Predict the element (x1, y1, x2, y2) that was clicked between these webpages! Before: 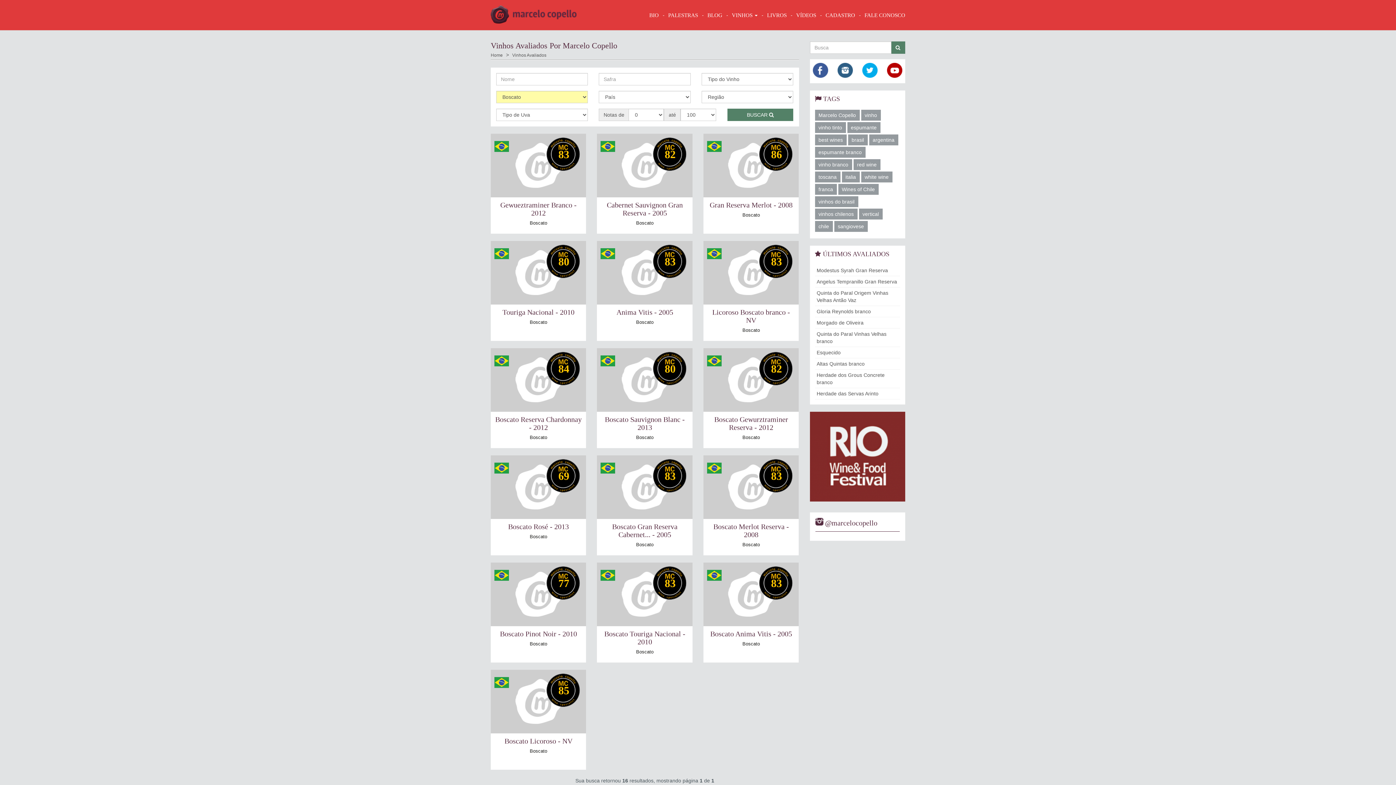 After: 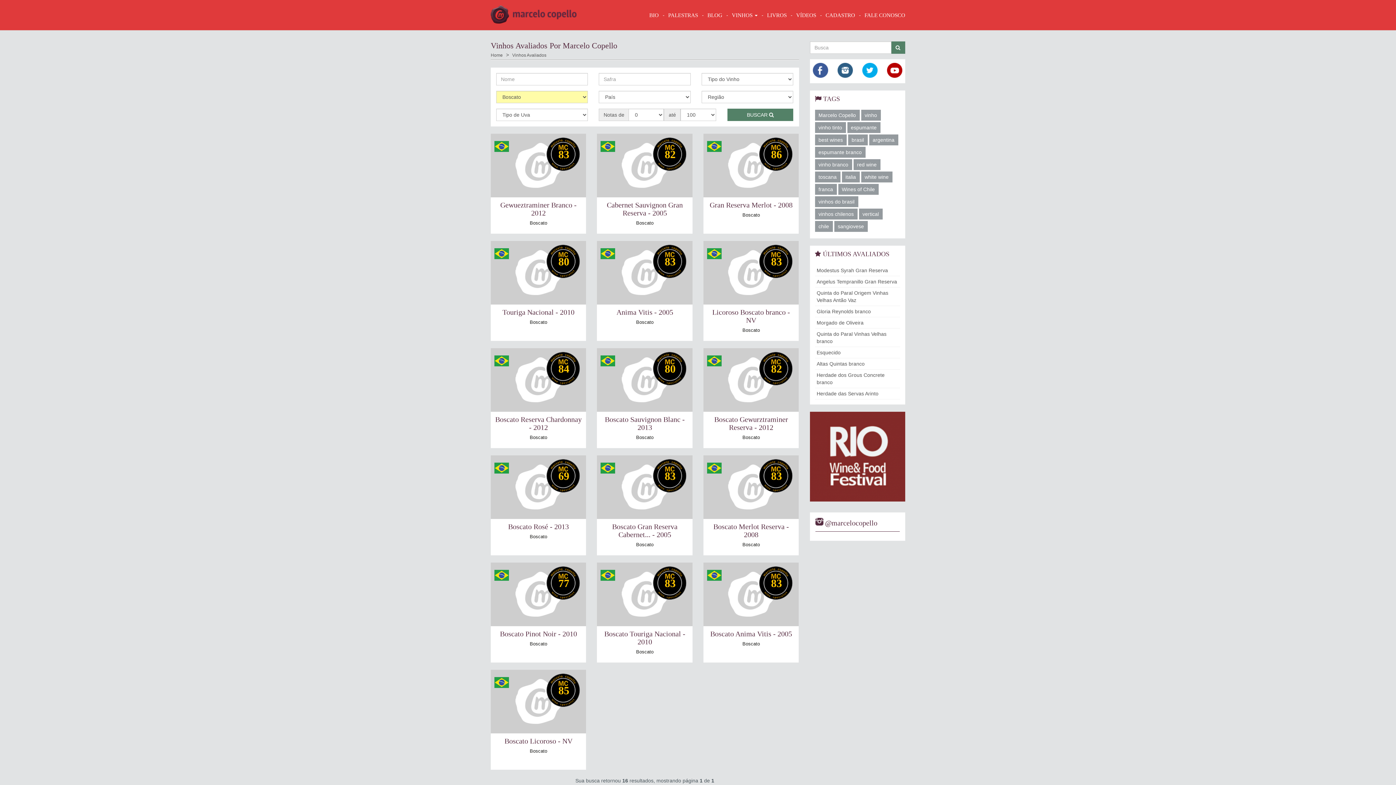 Action: bbox: (810, 412, 905, 501)